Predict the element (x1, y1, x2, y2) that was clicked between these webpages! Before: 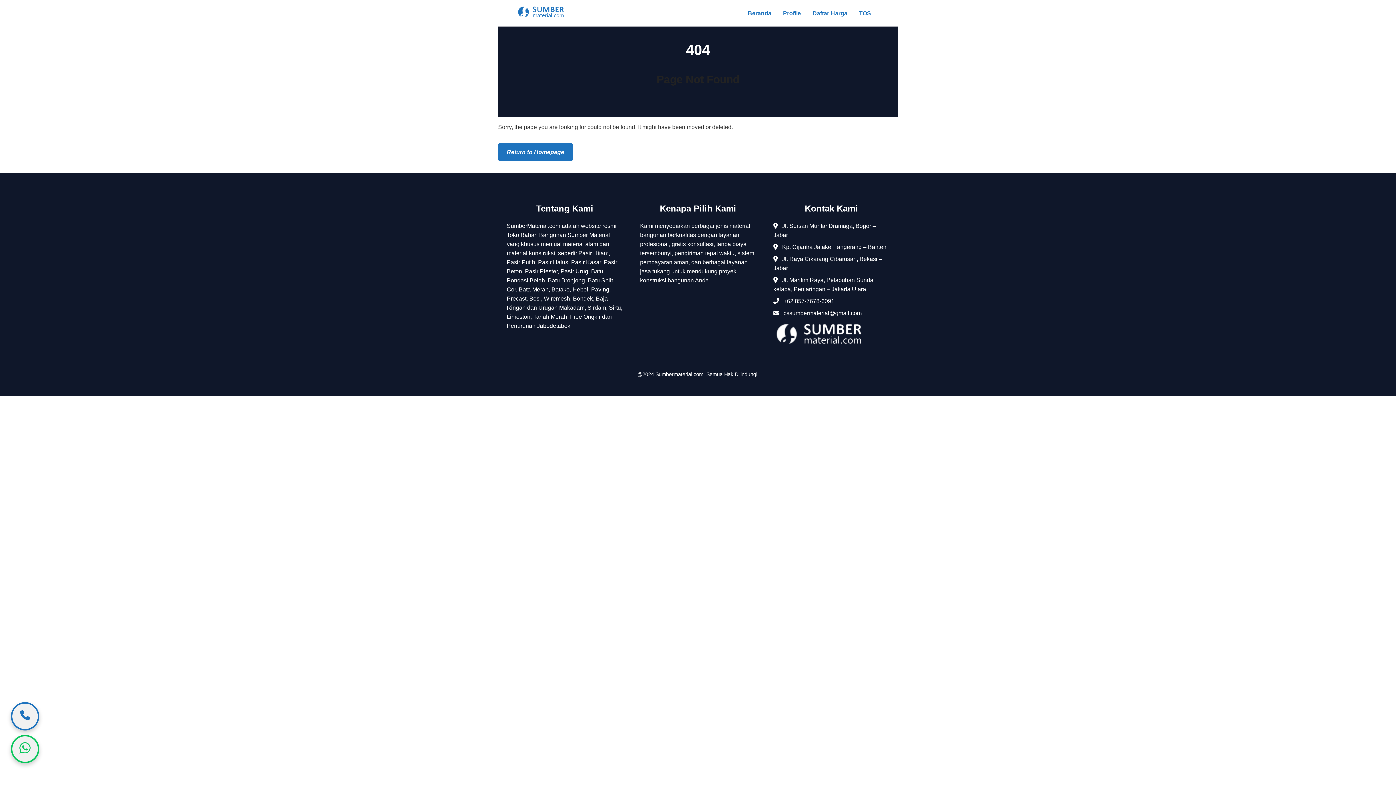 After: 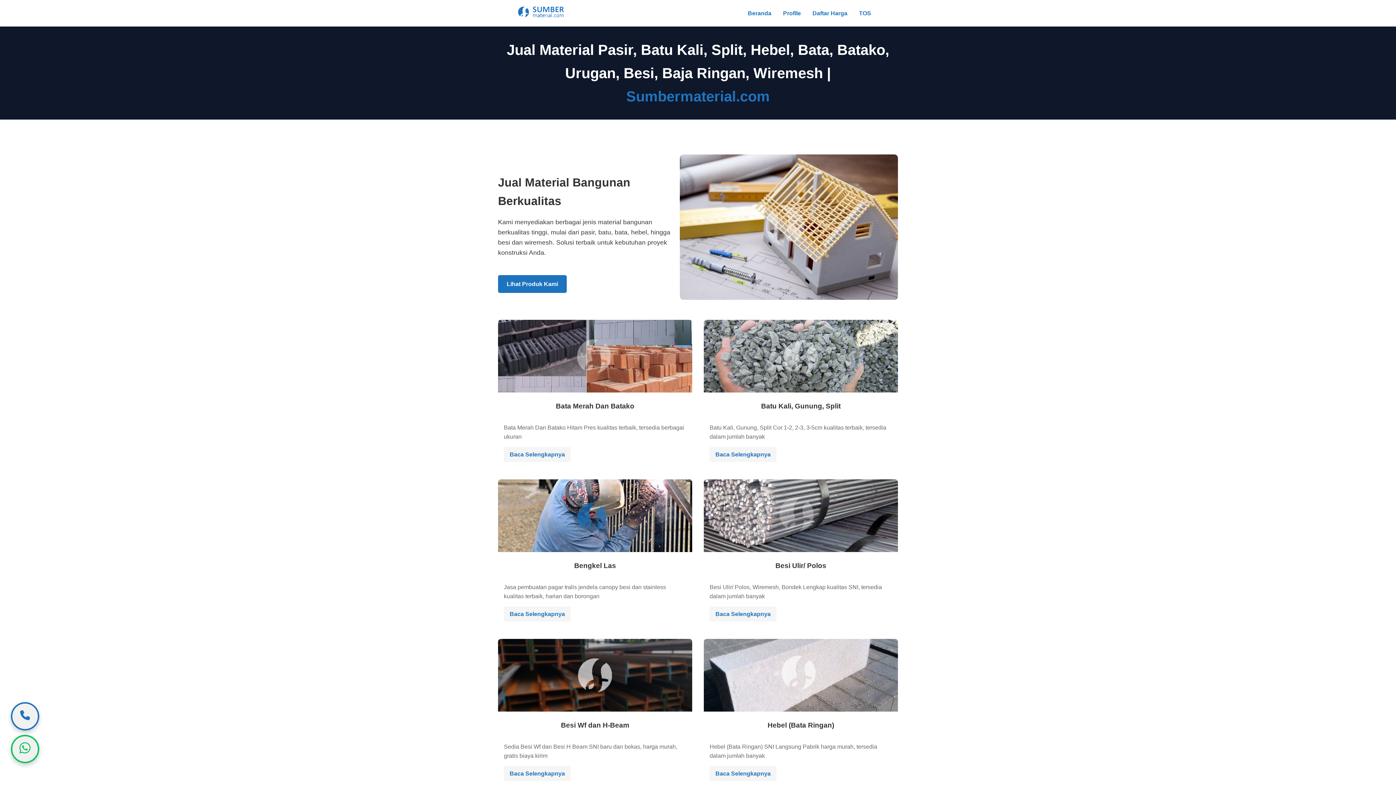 Action: label: Beranda bbox: (742, 5, 777, 20)